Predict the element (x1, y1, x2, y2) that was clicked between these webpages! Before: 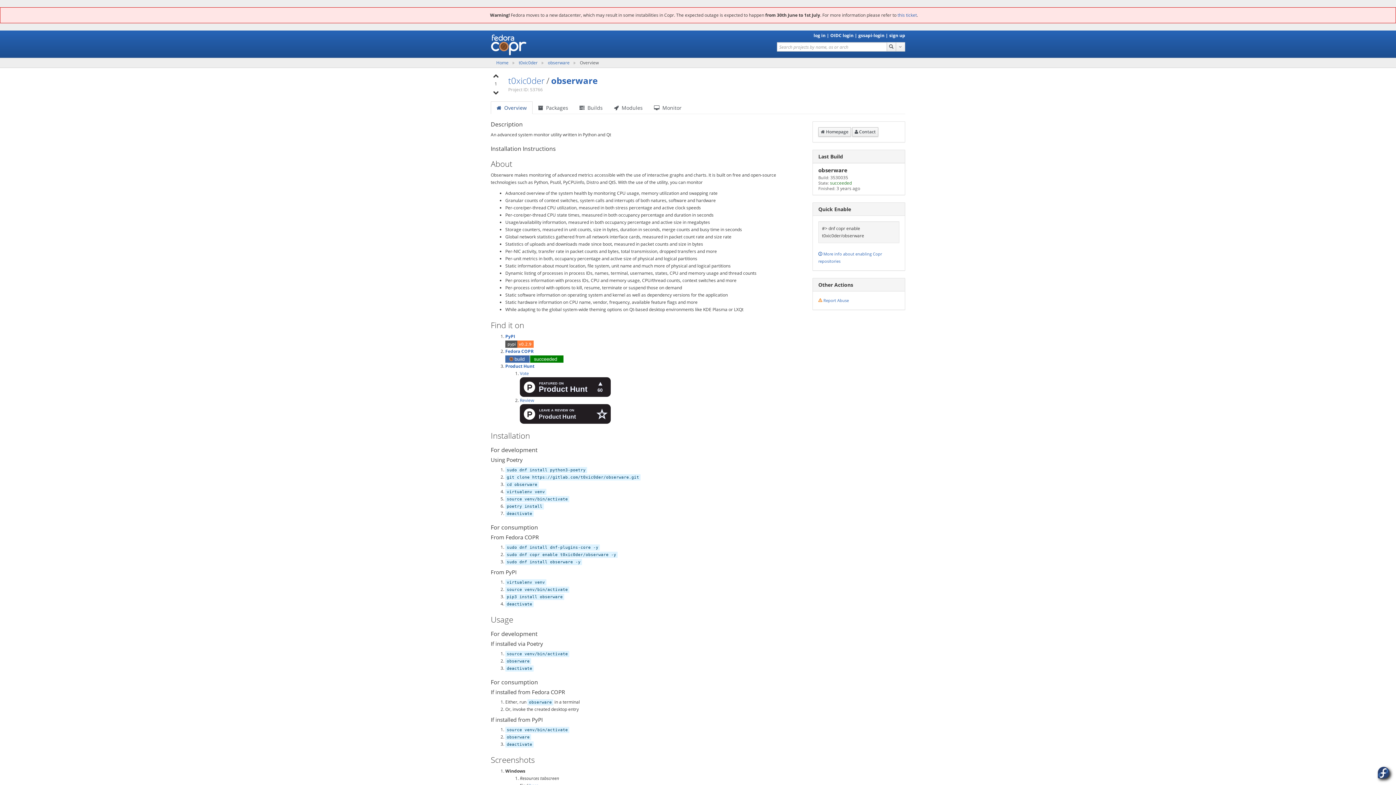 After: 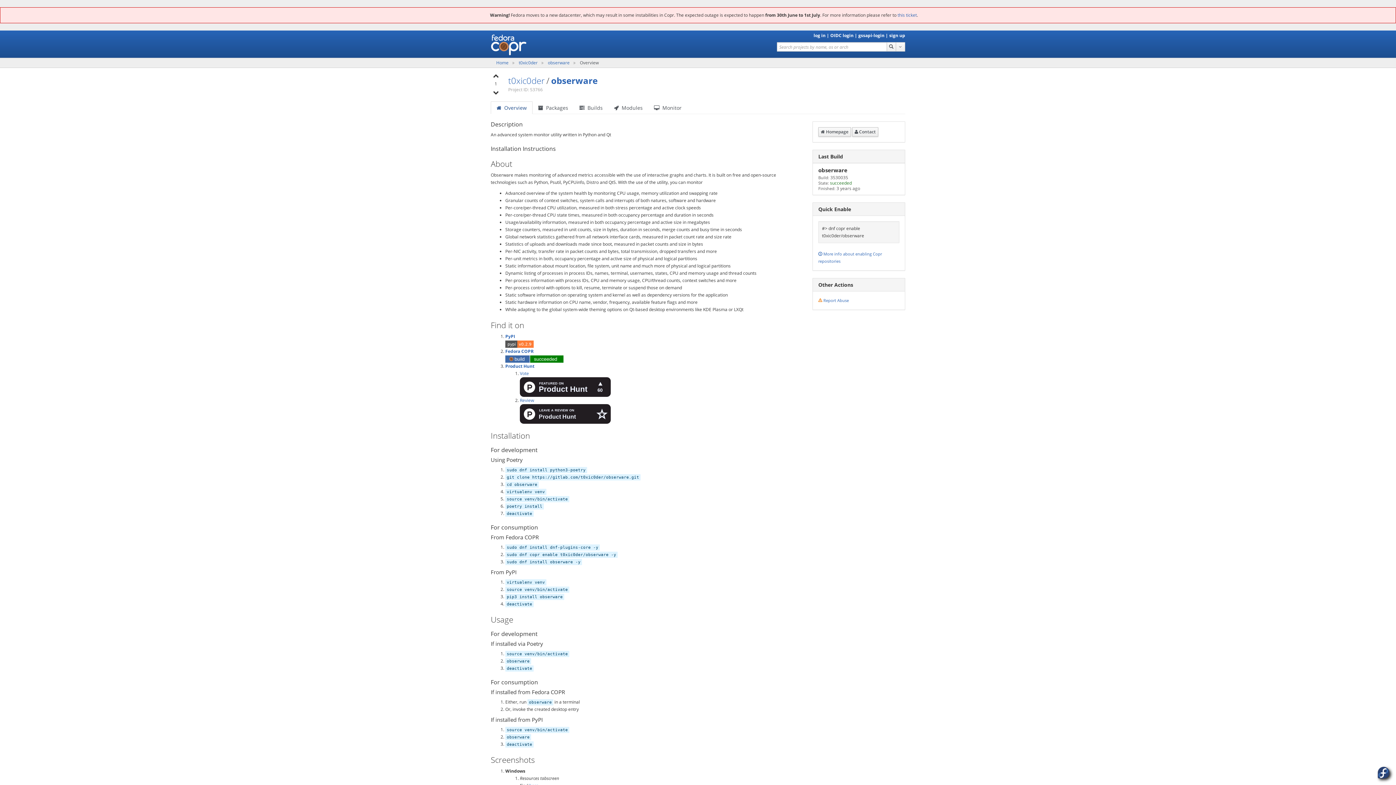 Action: bbox: (551, 74, 597, 86) label: obserware